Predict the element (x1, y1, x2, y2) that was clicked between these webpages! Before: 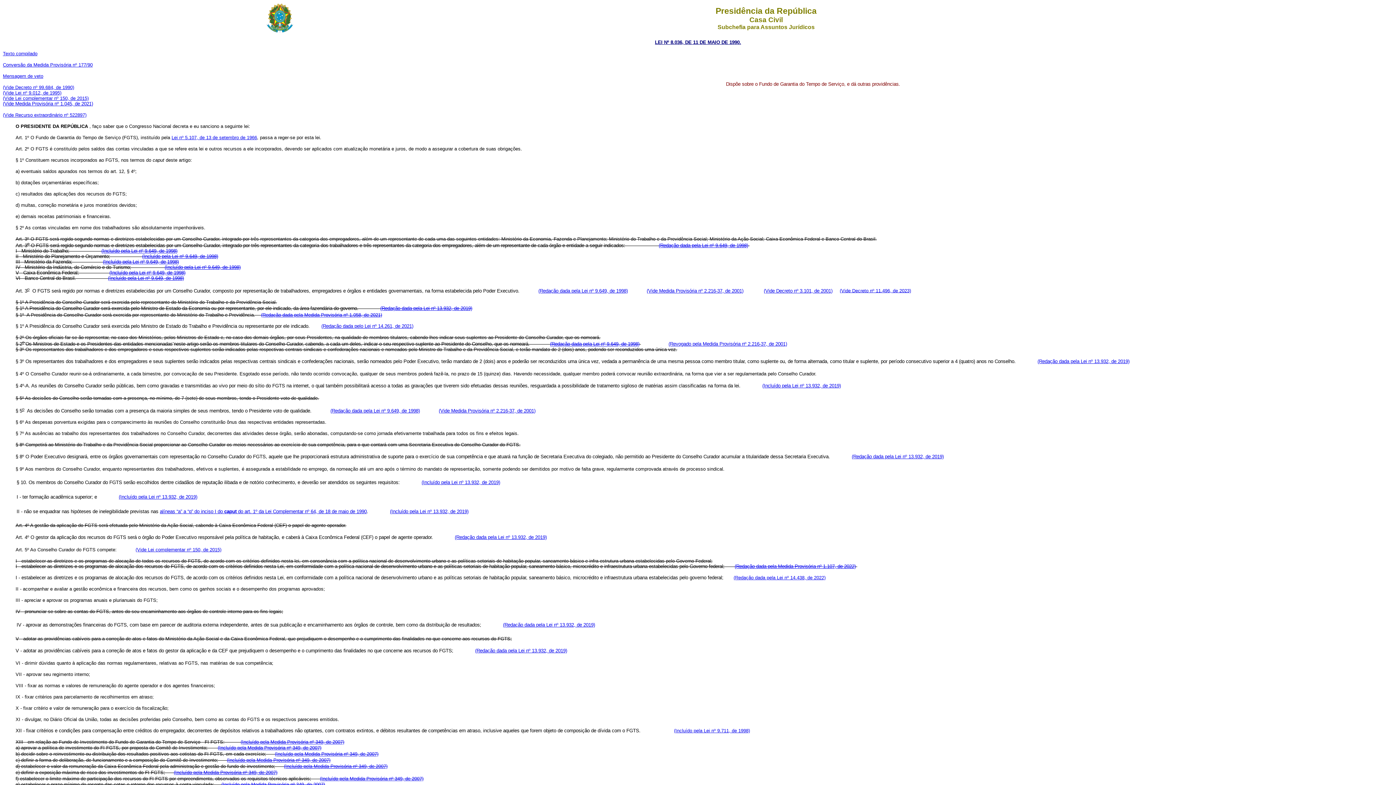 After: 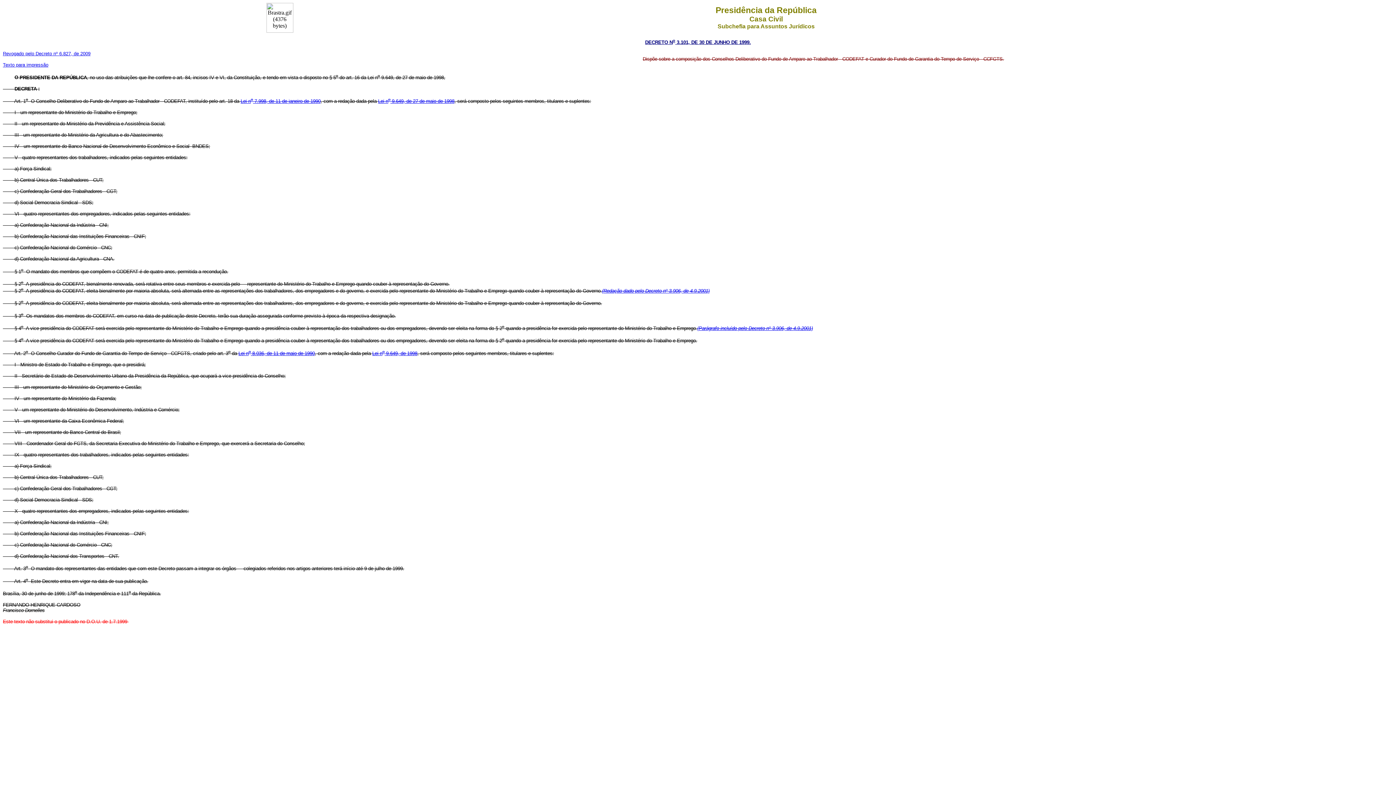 Action: label: (Vide Decreto nº 3.101, de 2001) bbox: (764, 288, 832, 293)